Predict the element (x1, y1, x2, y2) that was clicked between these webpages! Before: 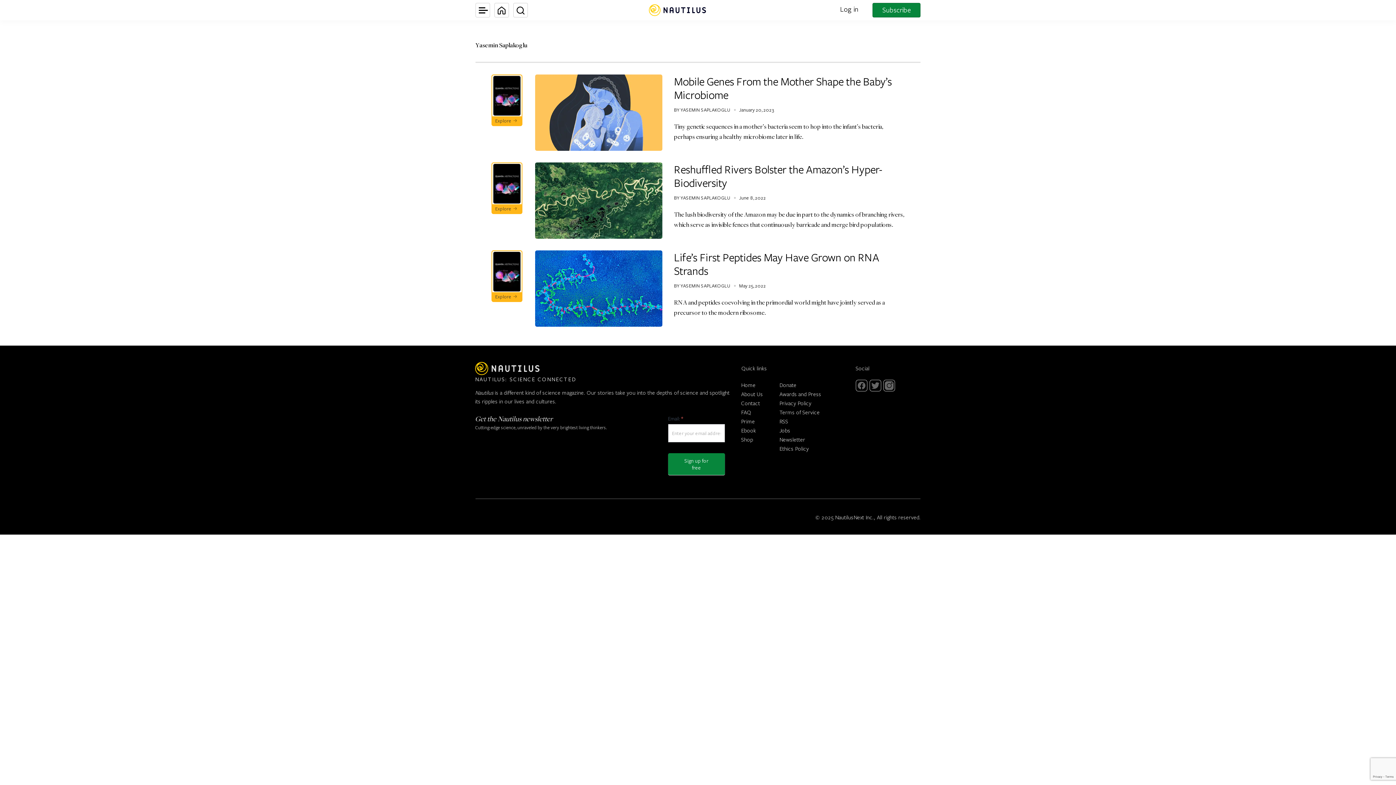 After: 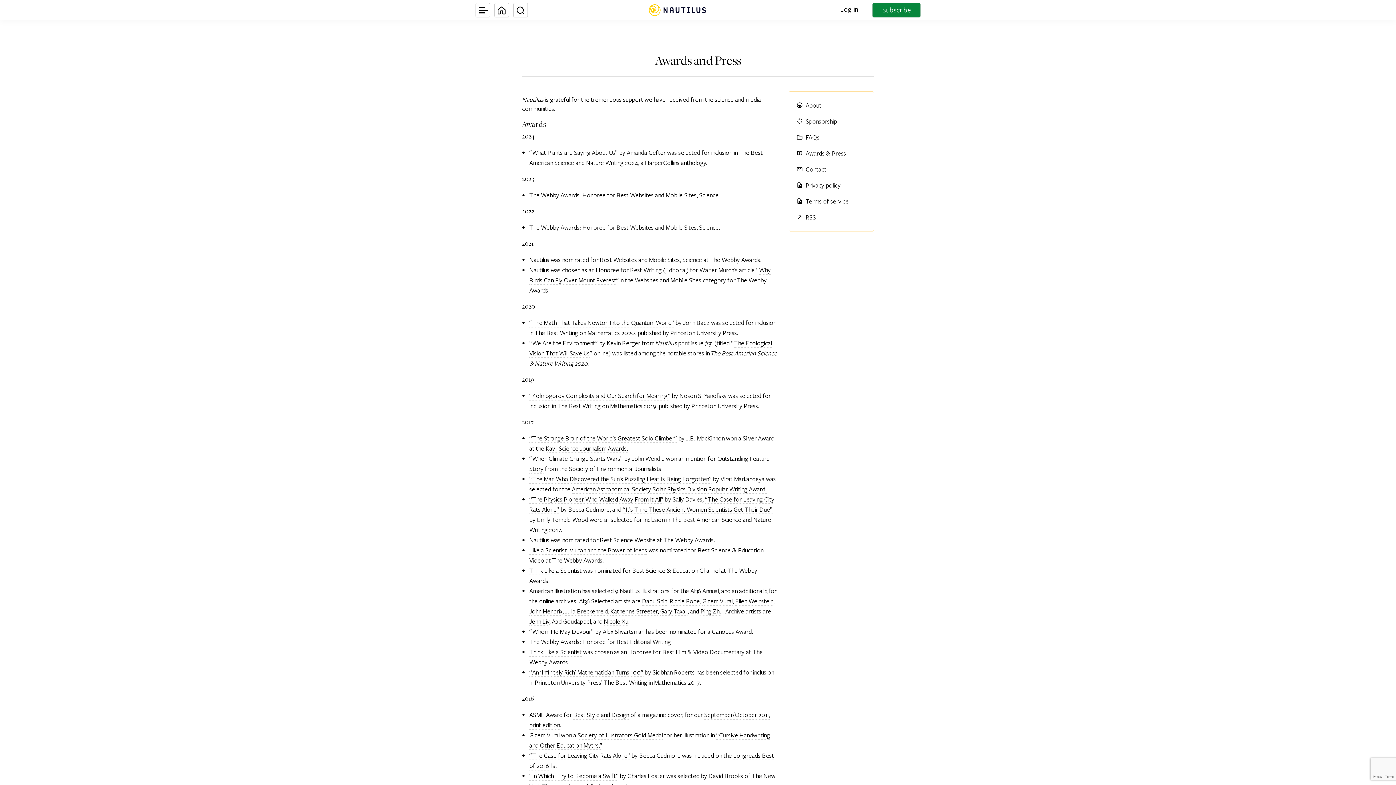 Action: bbox: (779, 390, 821, 397) label: Awards and Press